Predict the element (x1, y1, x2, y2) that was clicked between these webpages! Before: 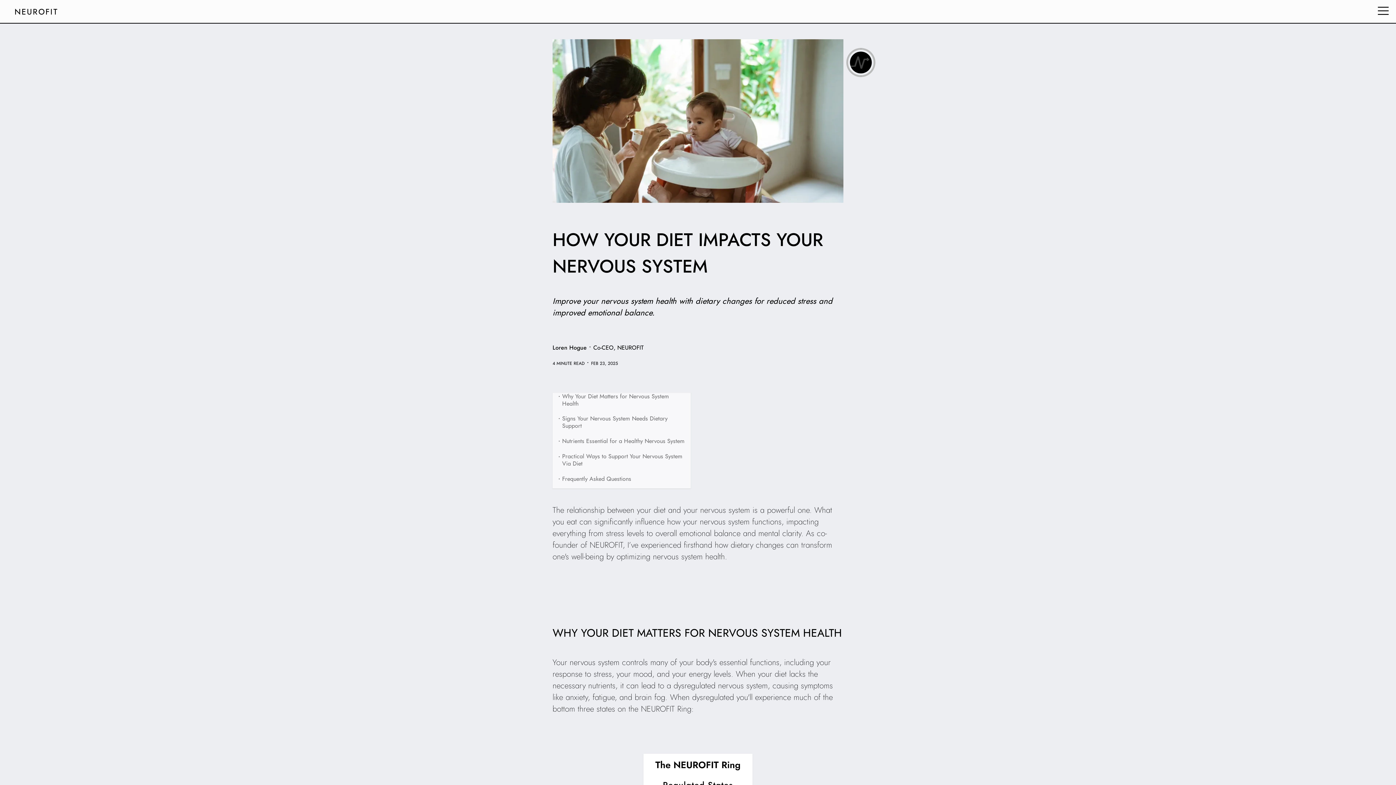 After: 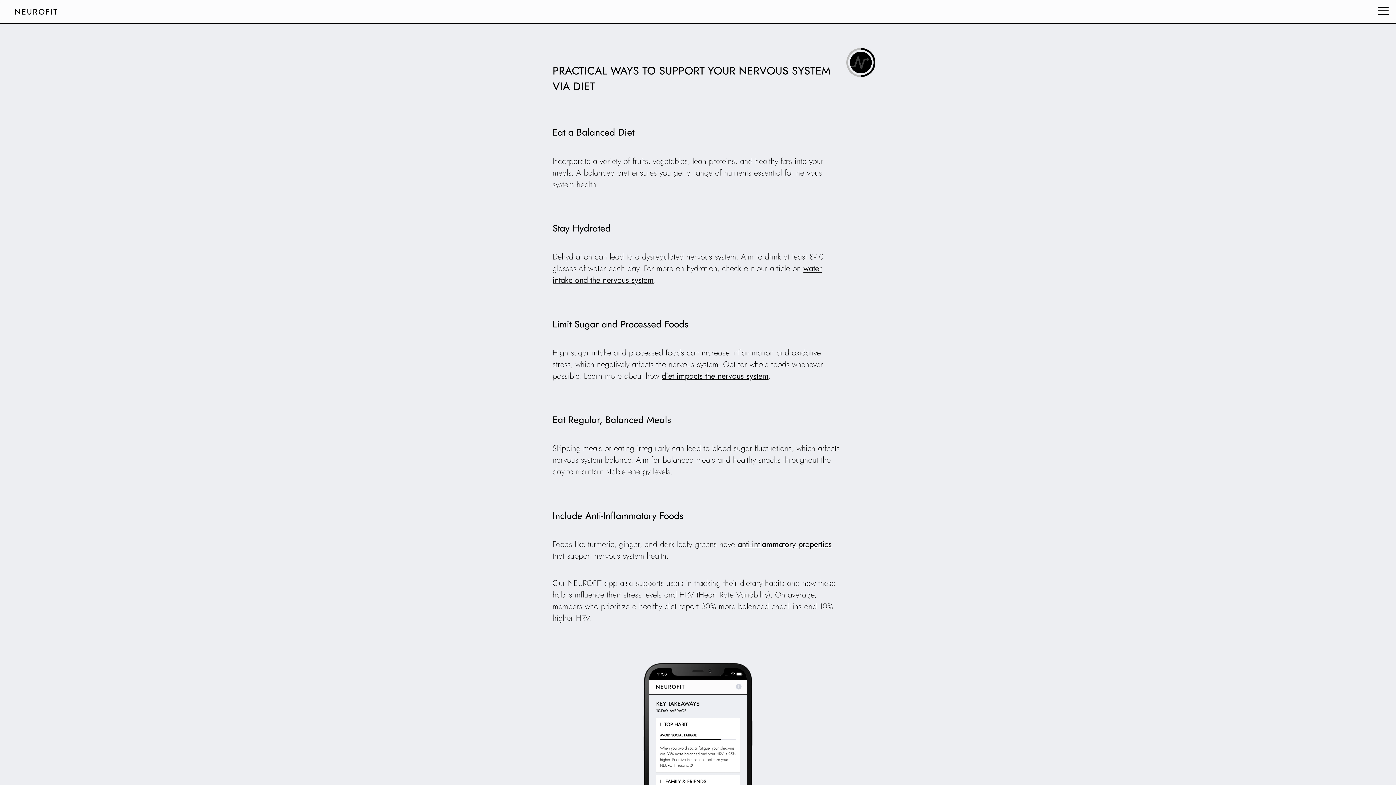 Action: label: Practical Ways to Support Your Nervous System Via Diet bbox: (562, 453, 685, 467)